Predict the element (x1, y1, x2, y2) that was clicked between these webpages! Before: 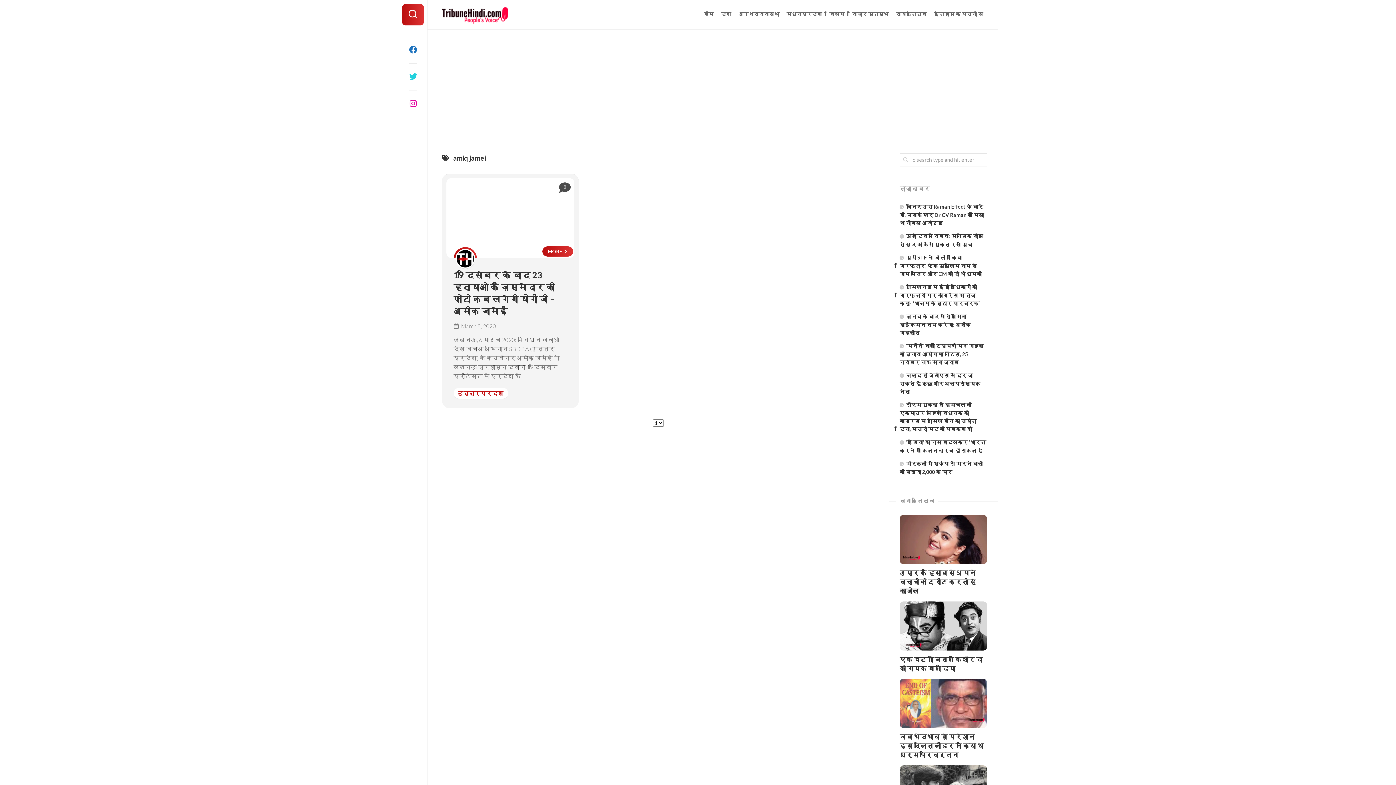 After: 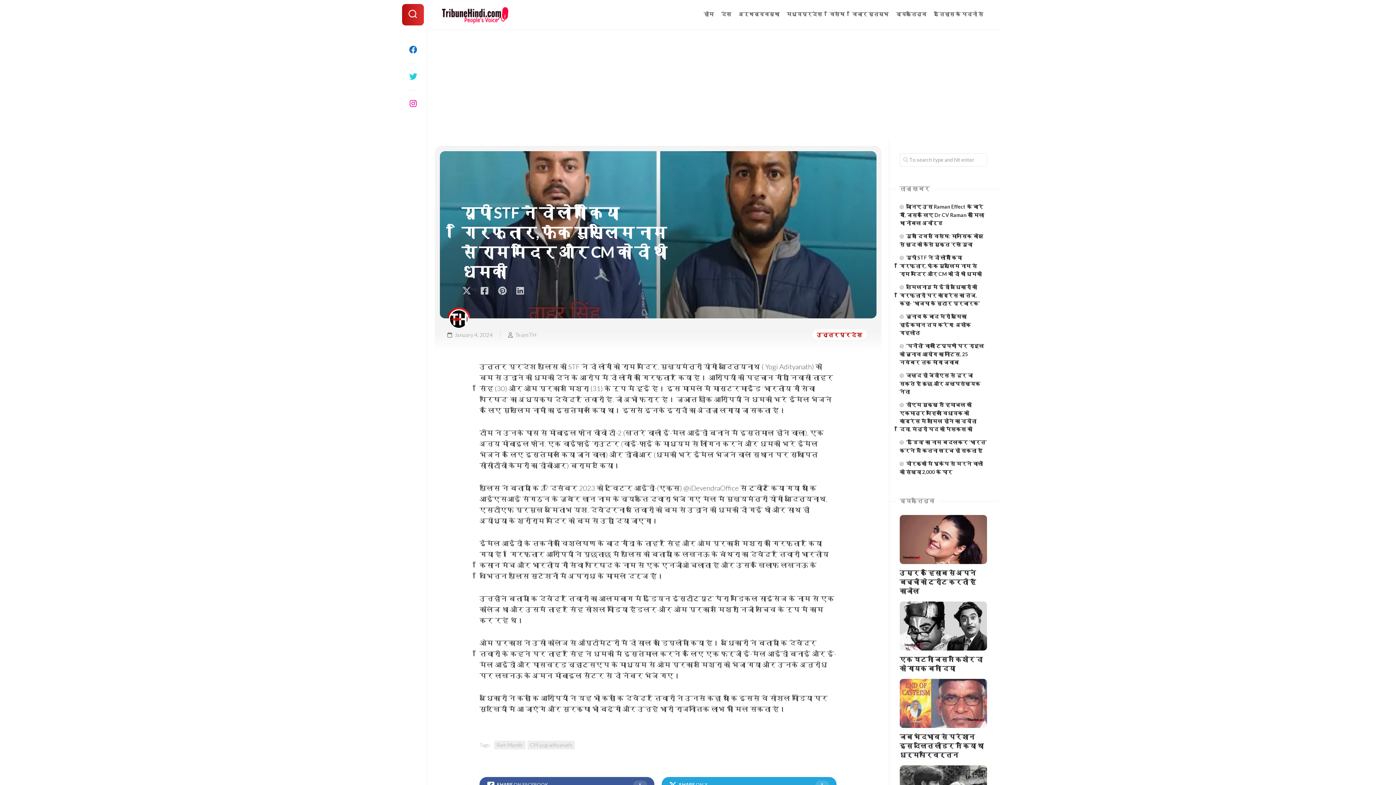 Action: label: यूपी STF ने दो लोगों किया गिरफ्तार, फ़ेक मुस्लिम नाम से राम मंदिर और CM को दी थी धमकी bbox: (899, 254, 982, 277)